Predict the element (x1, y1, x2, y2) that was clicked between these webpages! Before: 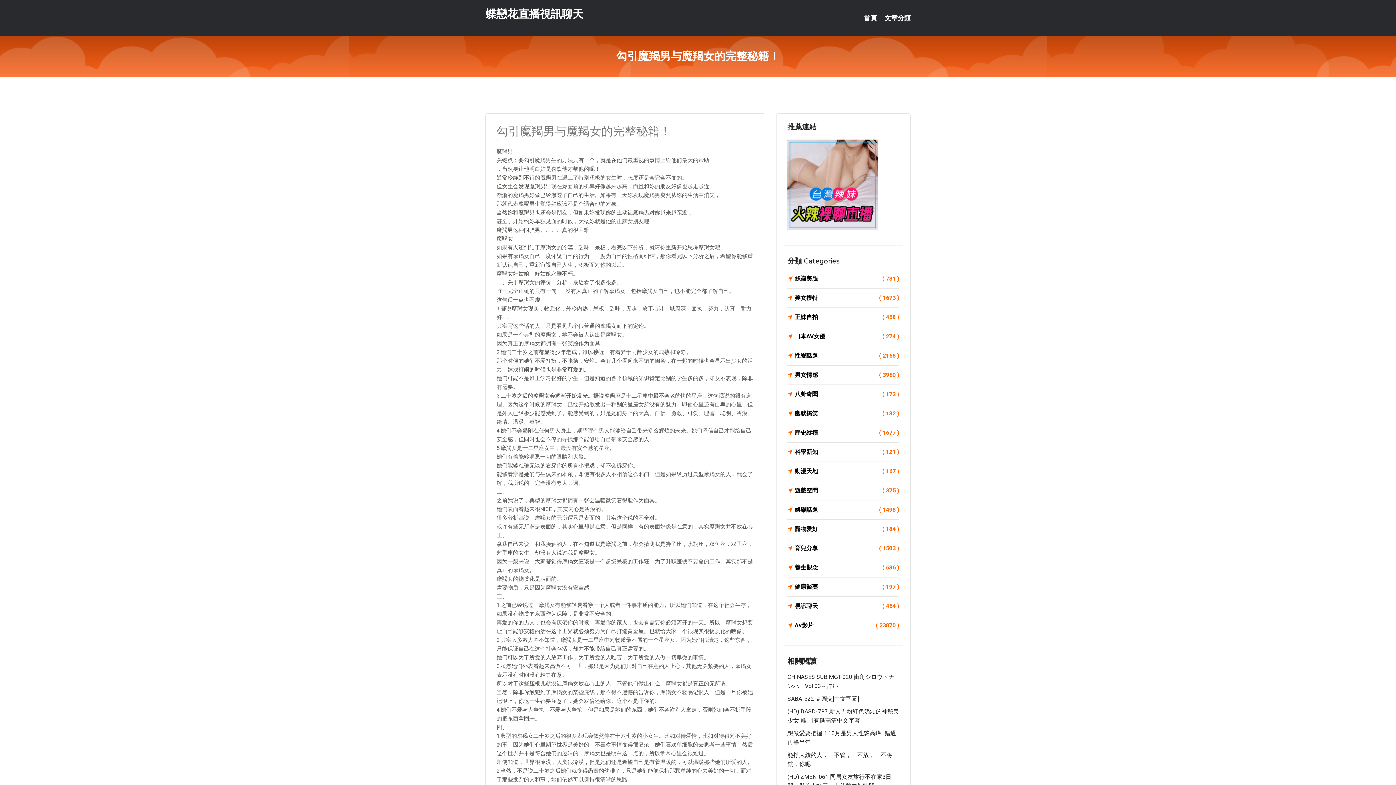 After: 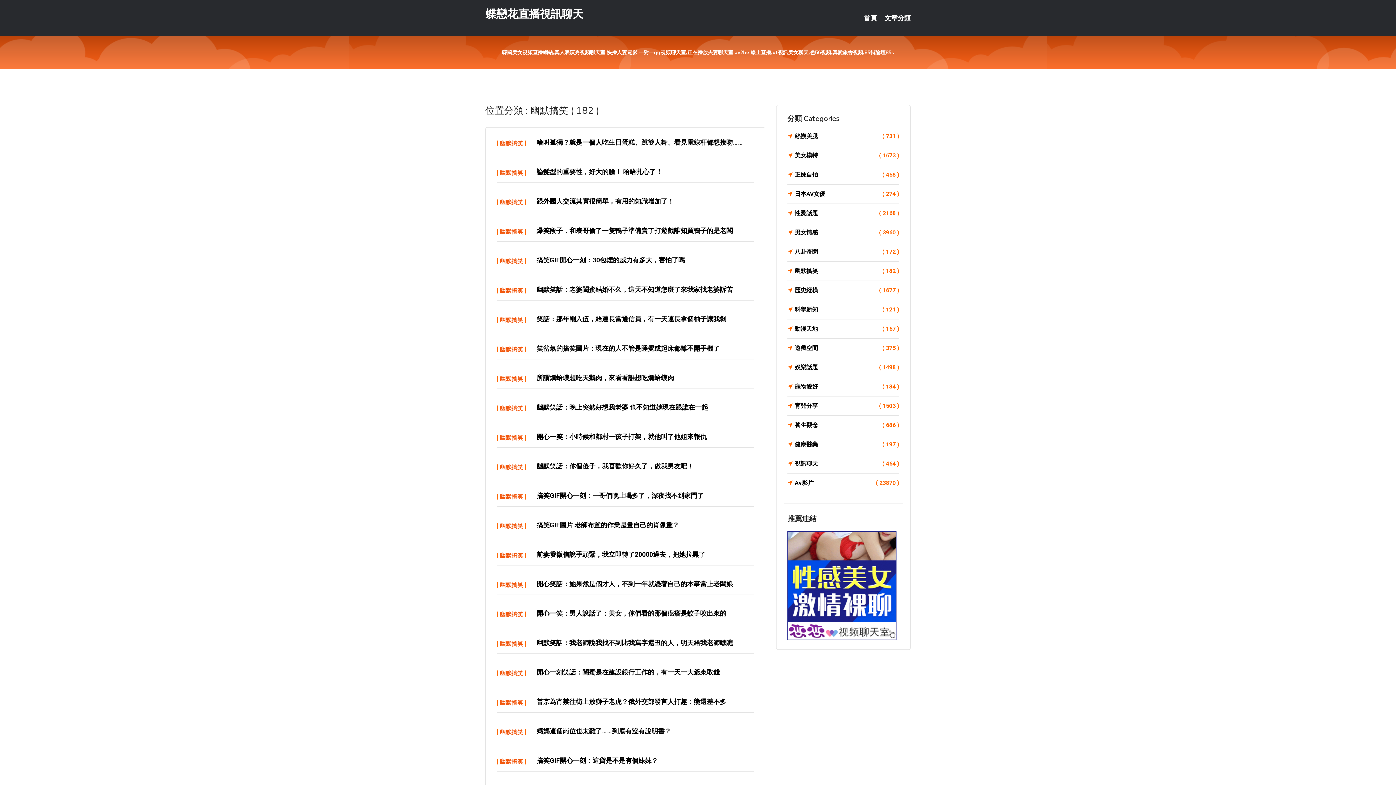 Action: bbox: (787, 408, 899, 418) label: 幽默搞笑
( 182 )